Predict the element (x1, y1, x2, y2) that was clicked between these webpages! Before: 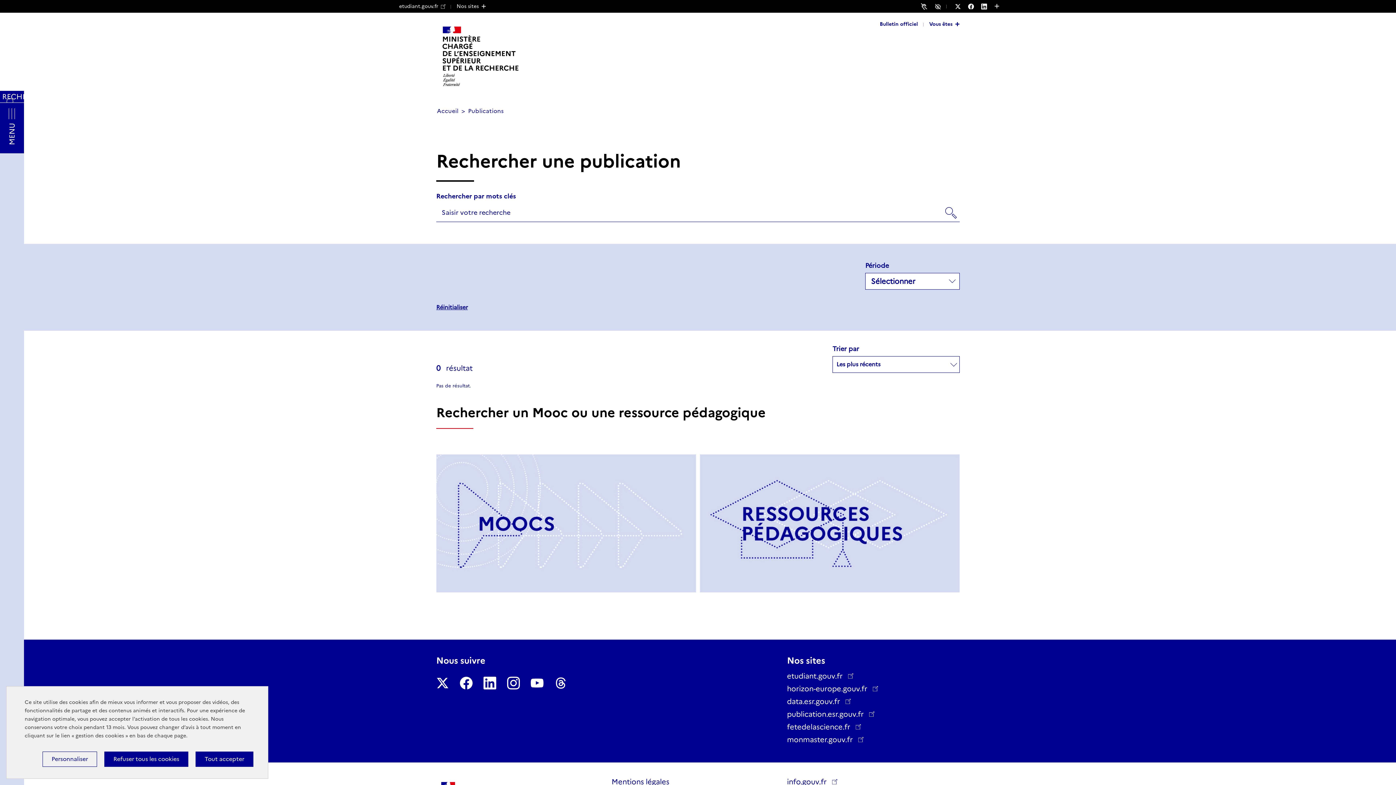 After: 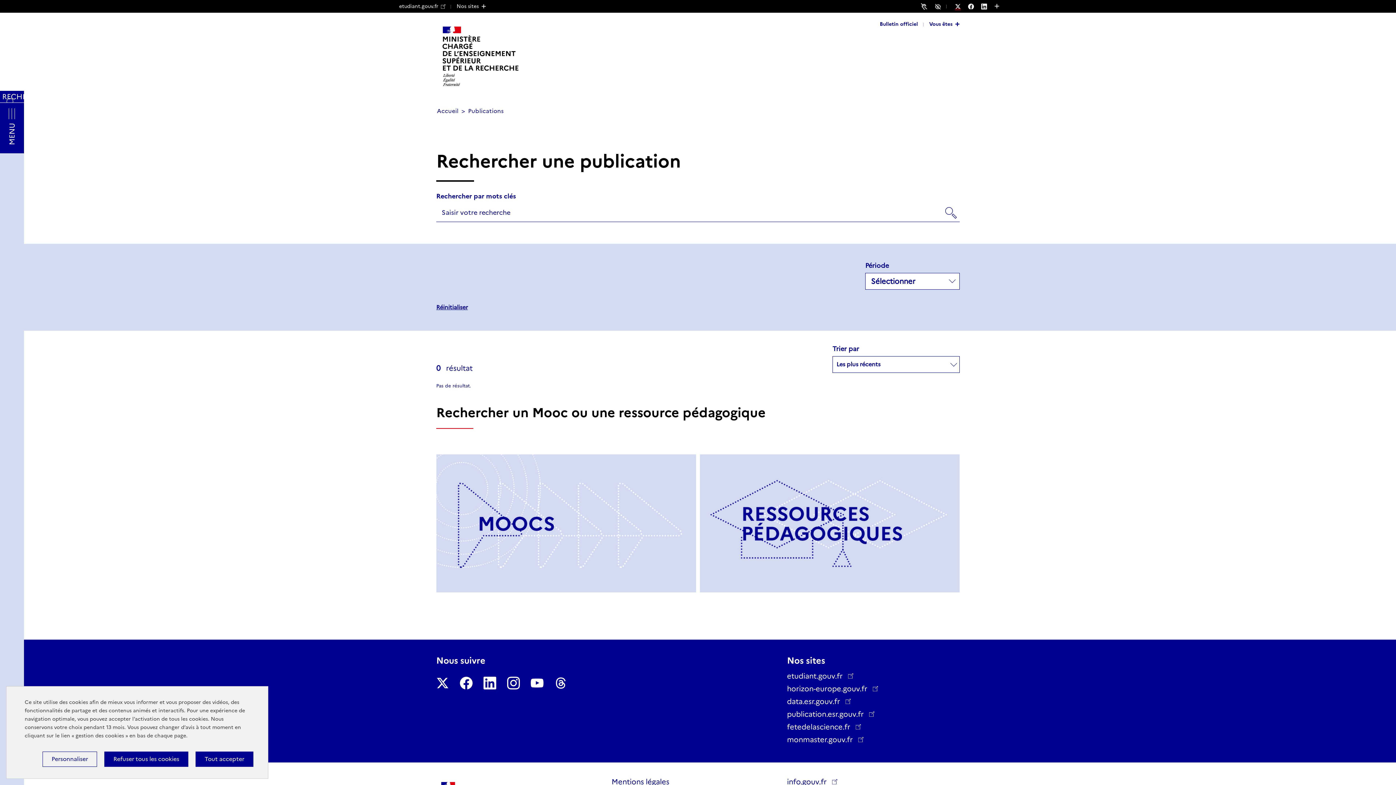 Action: bbox: (955, 3, 968, 9) label: Nous suivre sur Twitter - Nouvelle fenêtre